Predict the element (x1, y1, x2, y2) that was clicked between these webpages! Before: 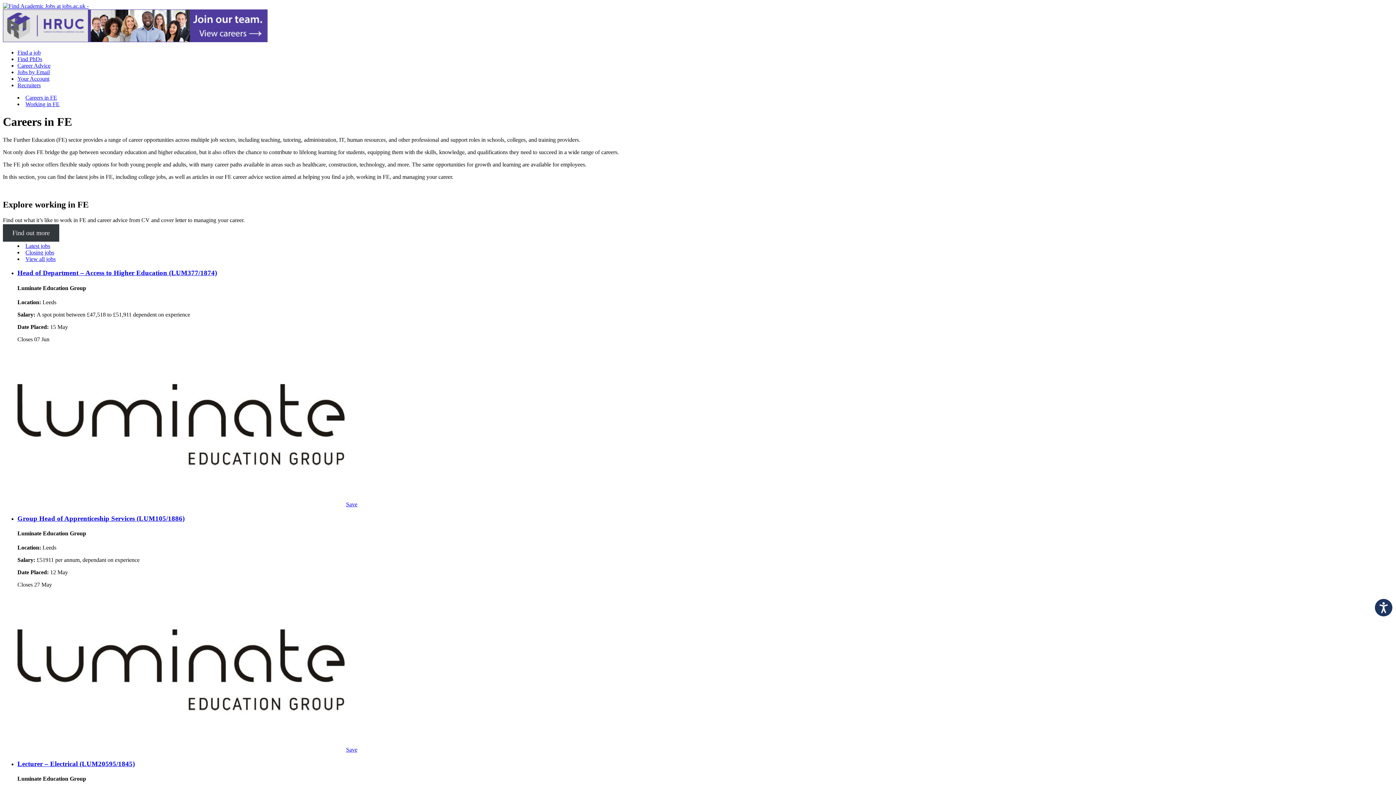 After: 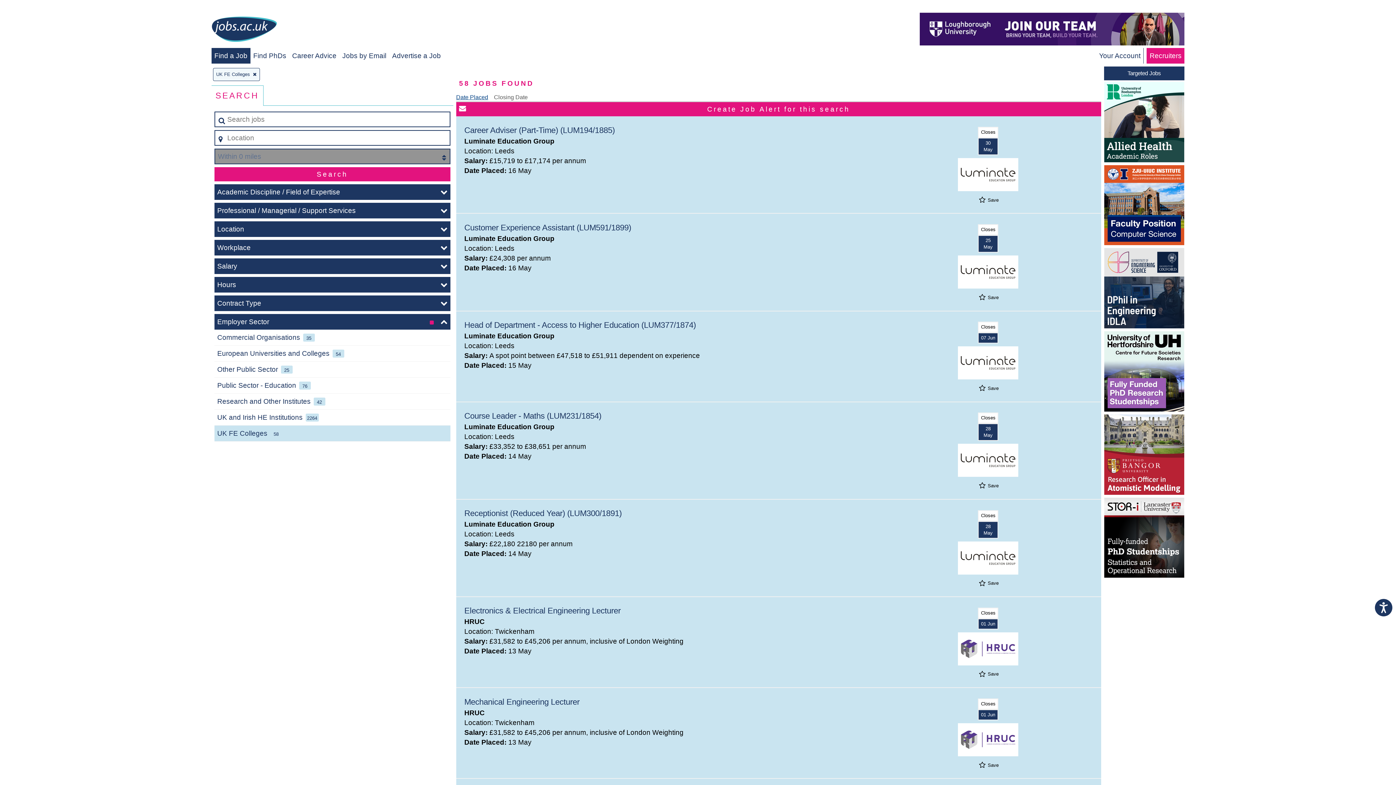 Action: label: View all jobs bbox: (25, 255, 55, 262)